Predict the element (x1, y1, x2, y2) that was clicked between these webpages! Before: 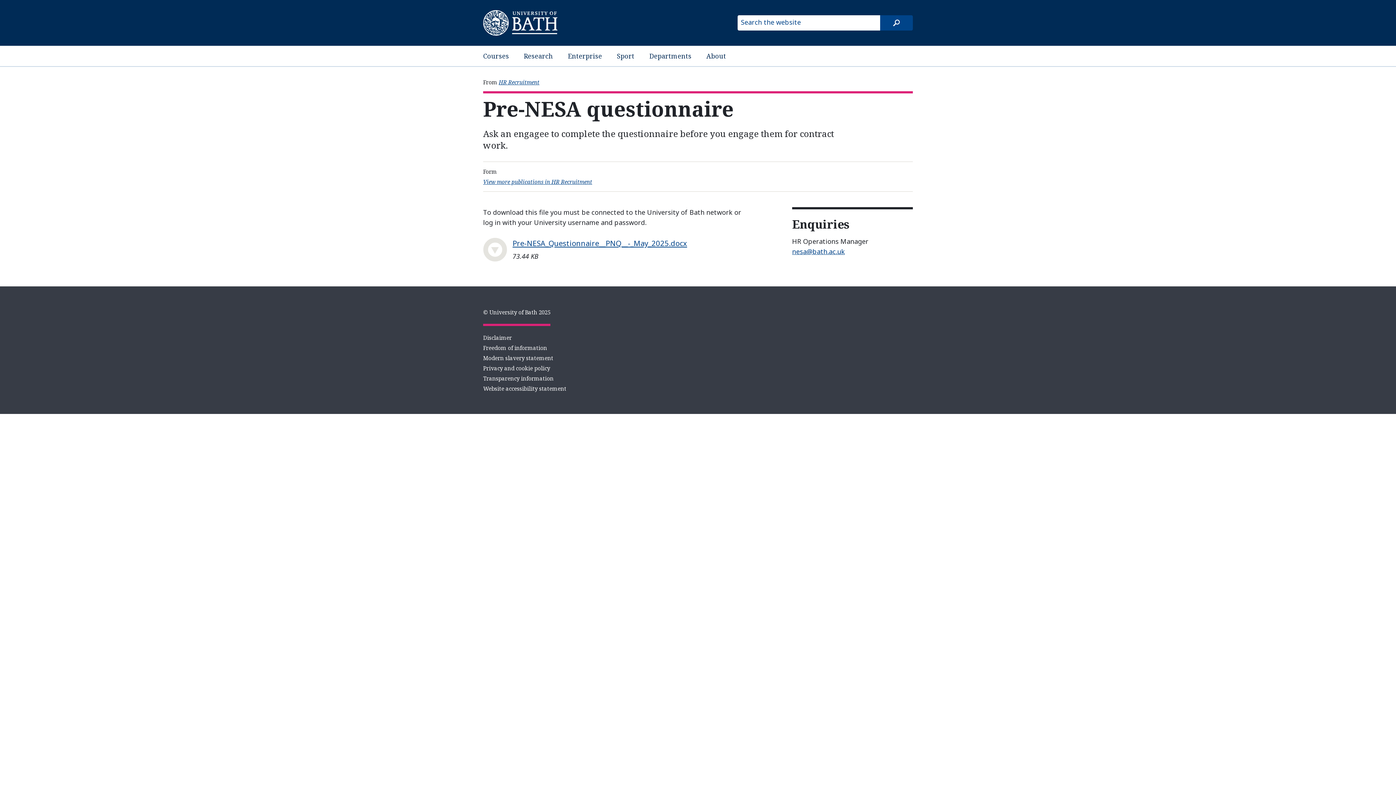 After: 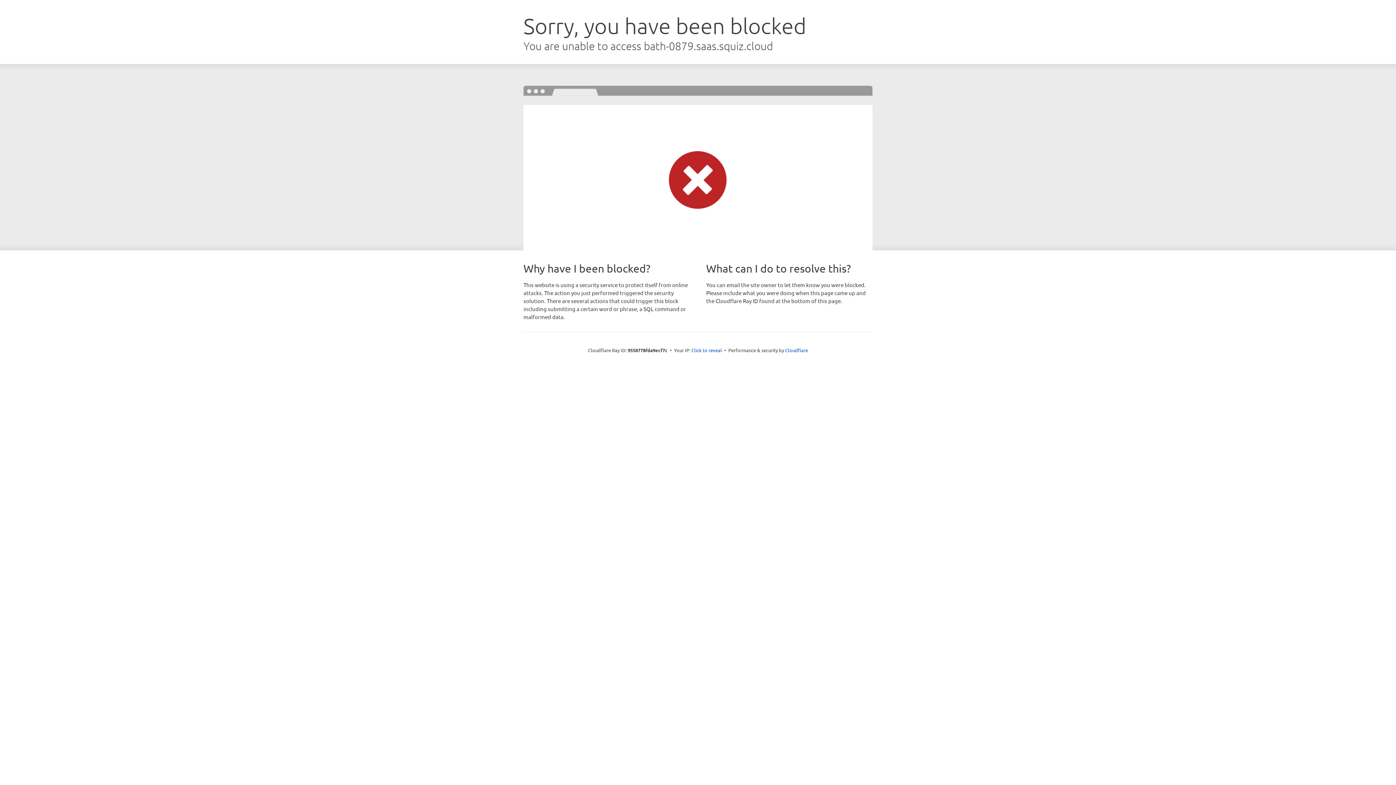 Action: bbox: (483, 178, 592, 185) label: View more publications in HR Recruitment